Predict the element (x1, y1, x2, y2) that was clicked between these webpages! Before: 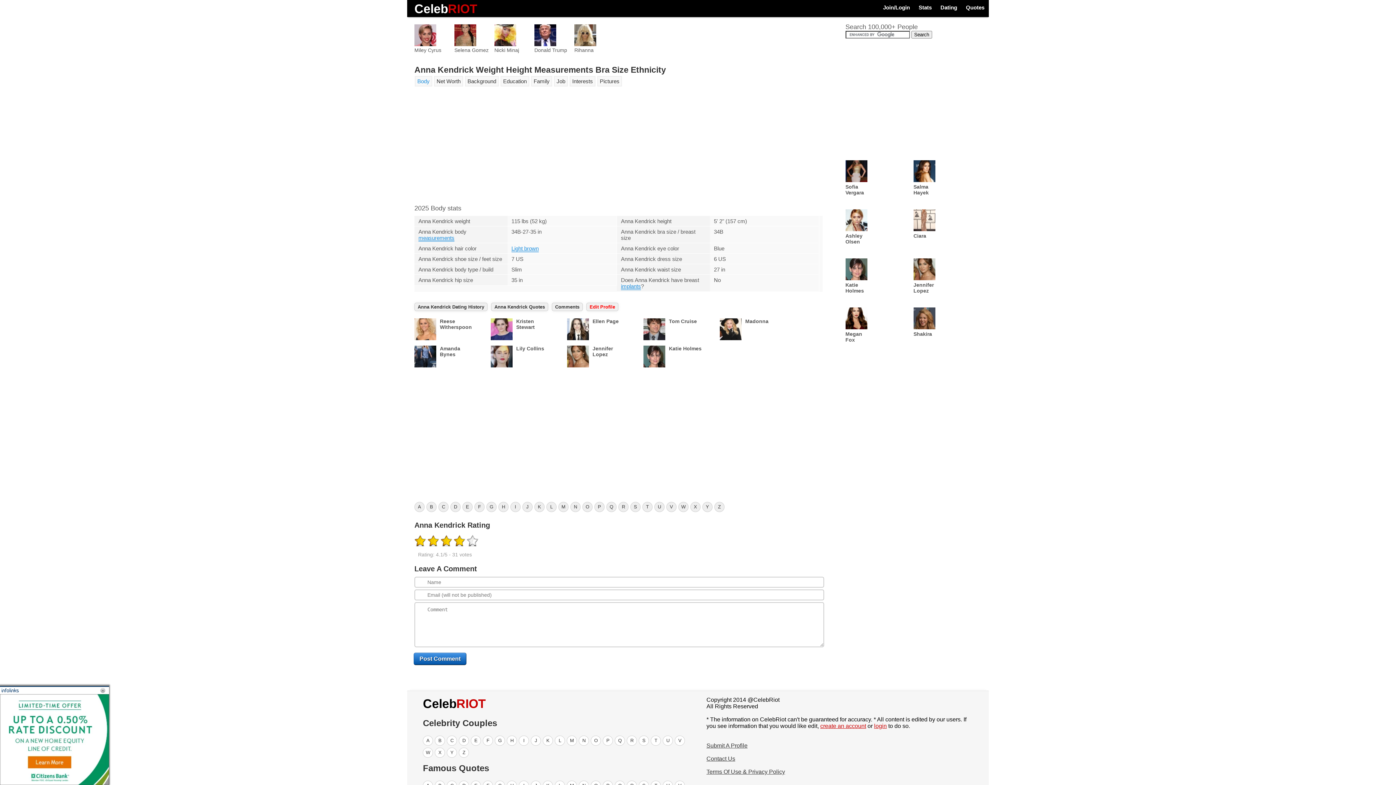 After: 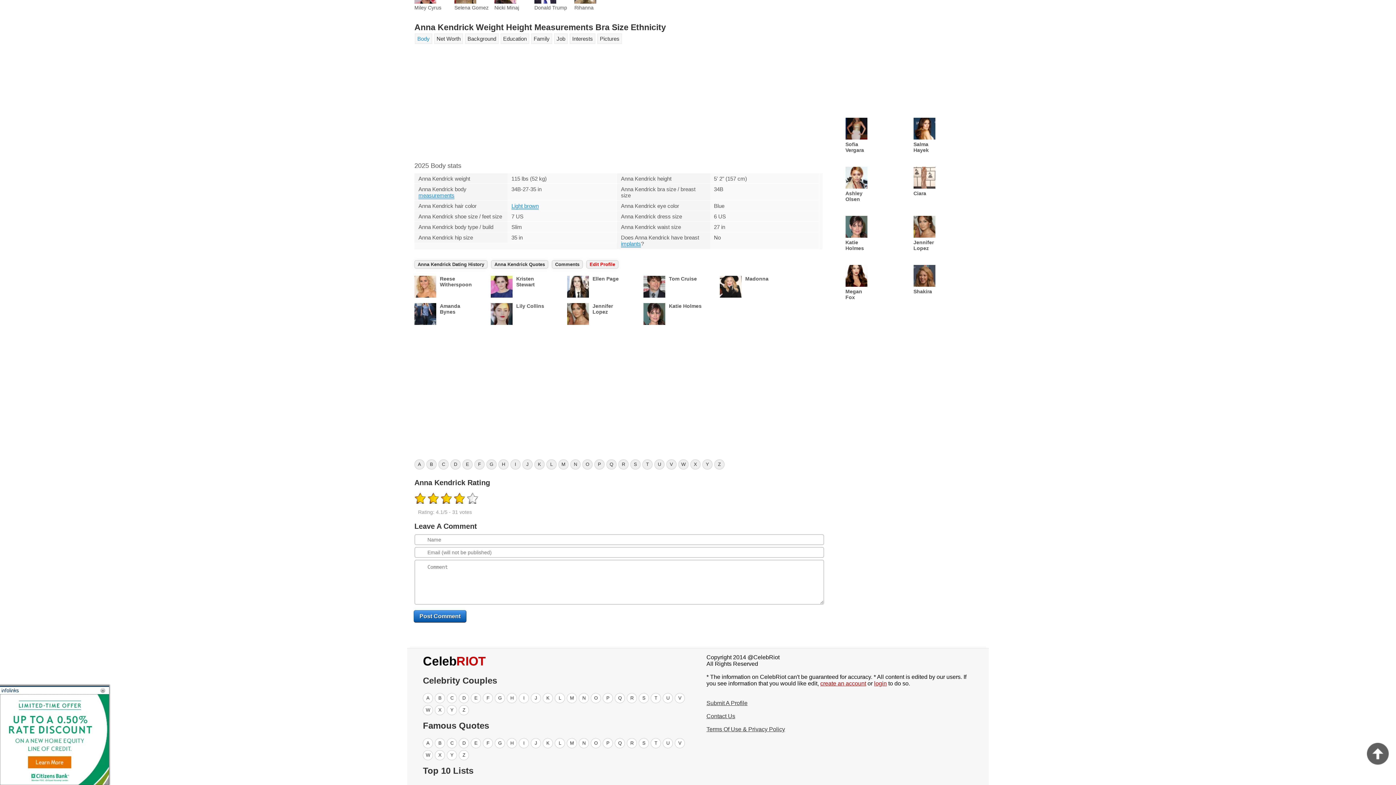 Action: bbox: (552, 302, 582, 311) label: Comments